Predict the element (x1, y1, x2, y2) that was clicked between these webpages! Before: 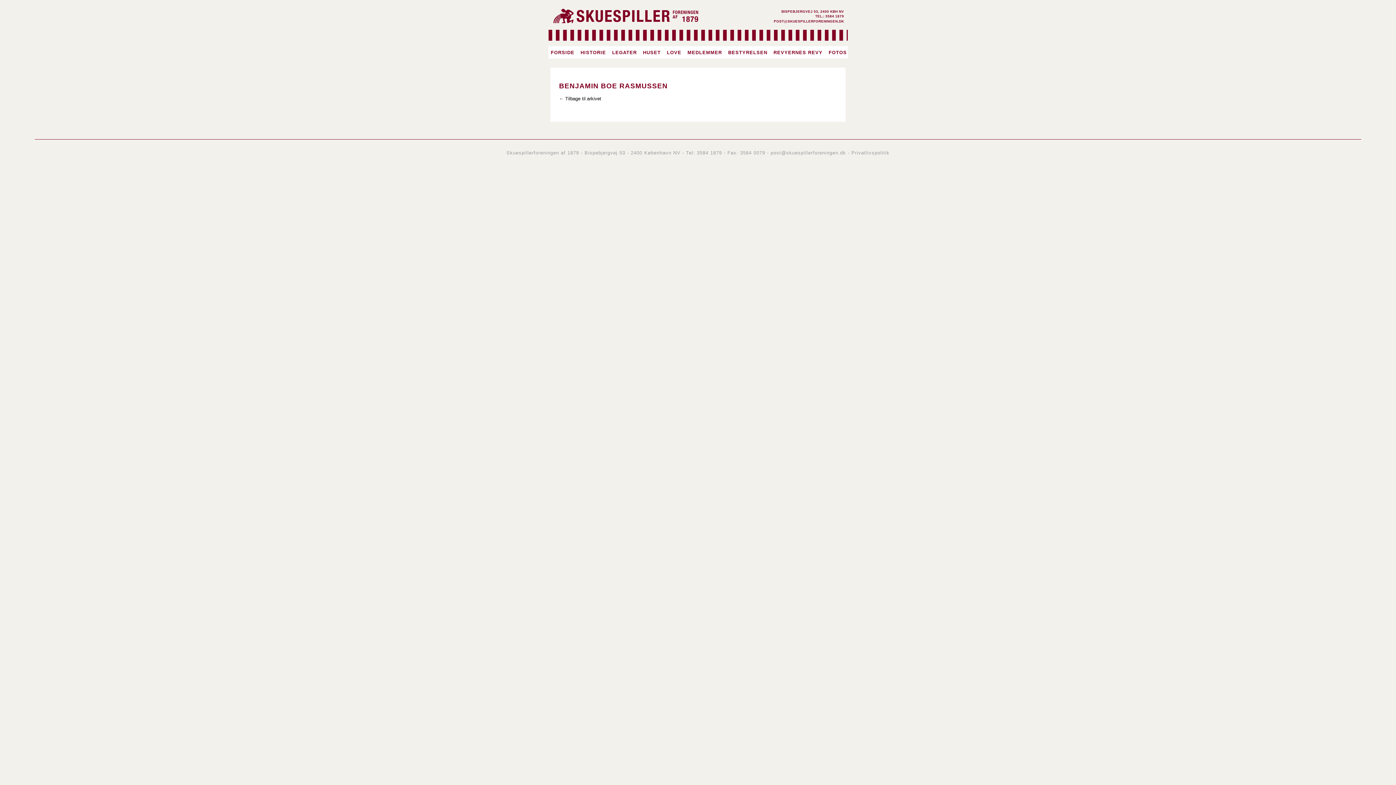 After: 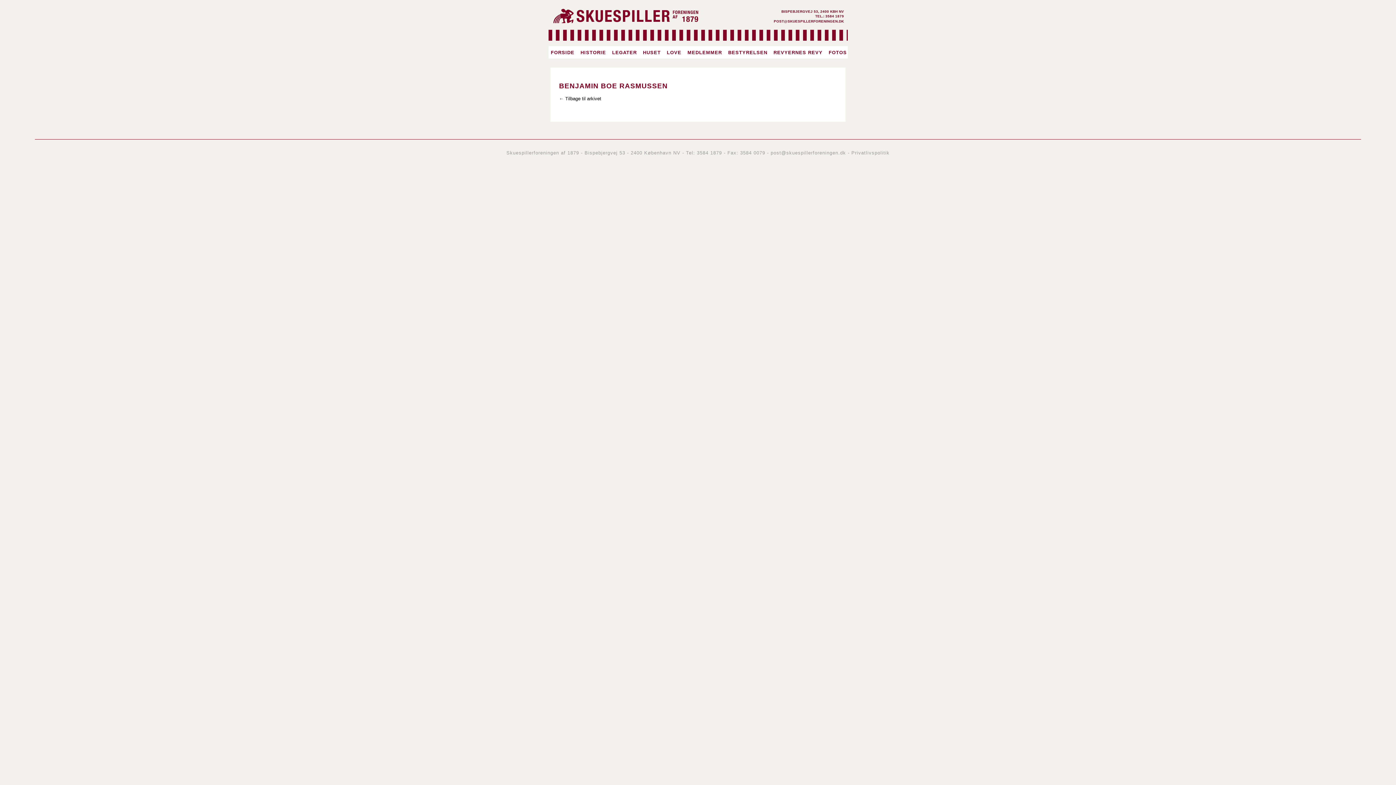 Action: bbox: (770, 150, 846, 155) label: post@skuespillerforeningen.dk